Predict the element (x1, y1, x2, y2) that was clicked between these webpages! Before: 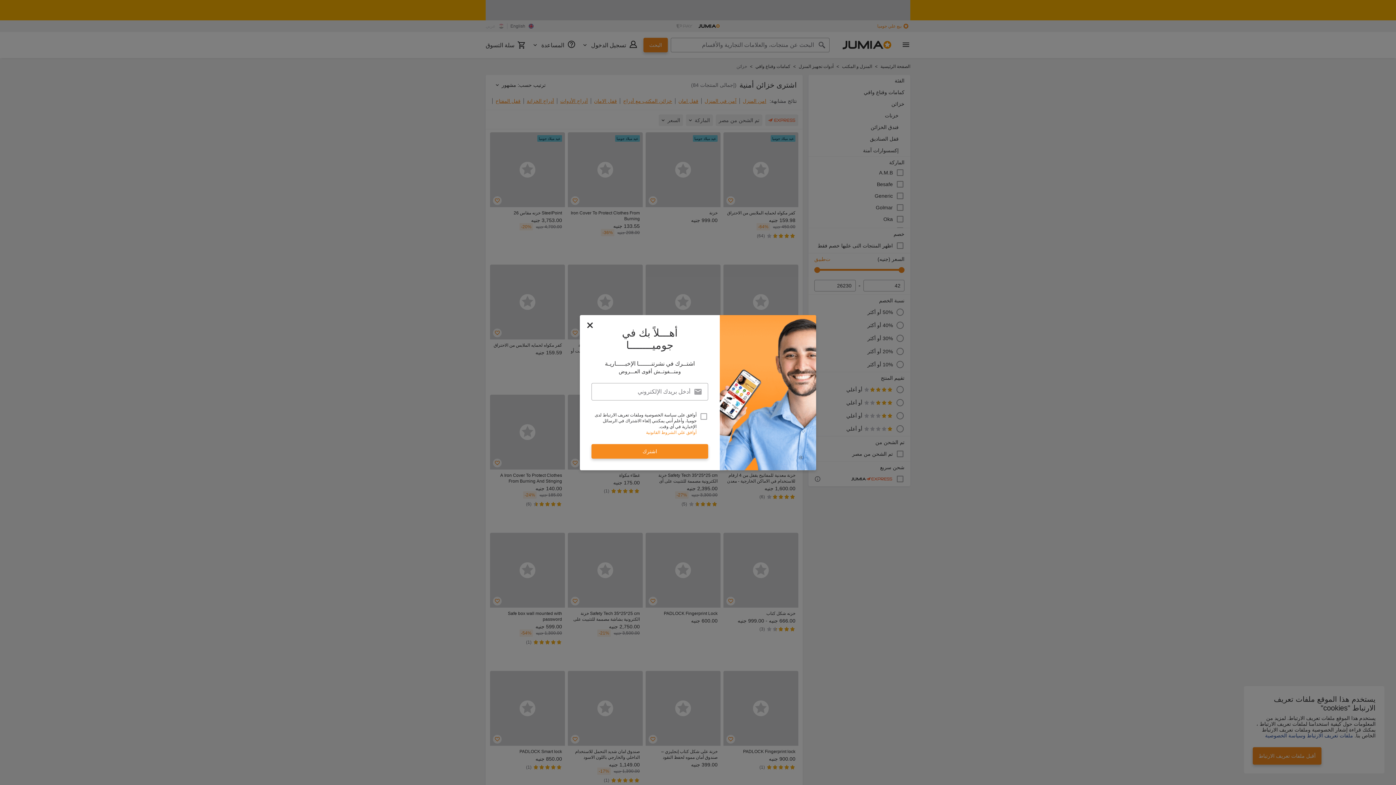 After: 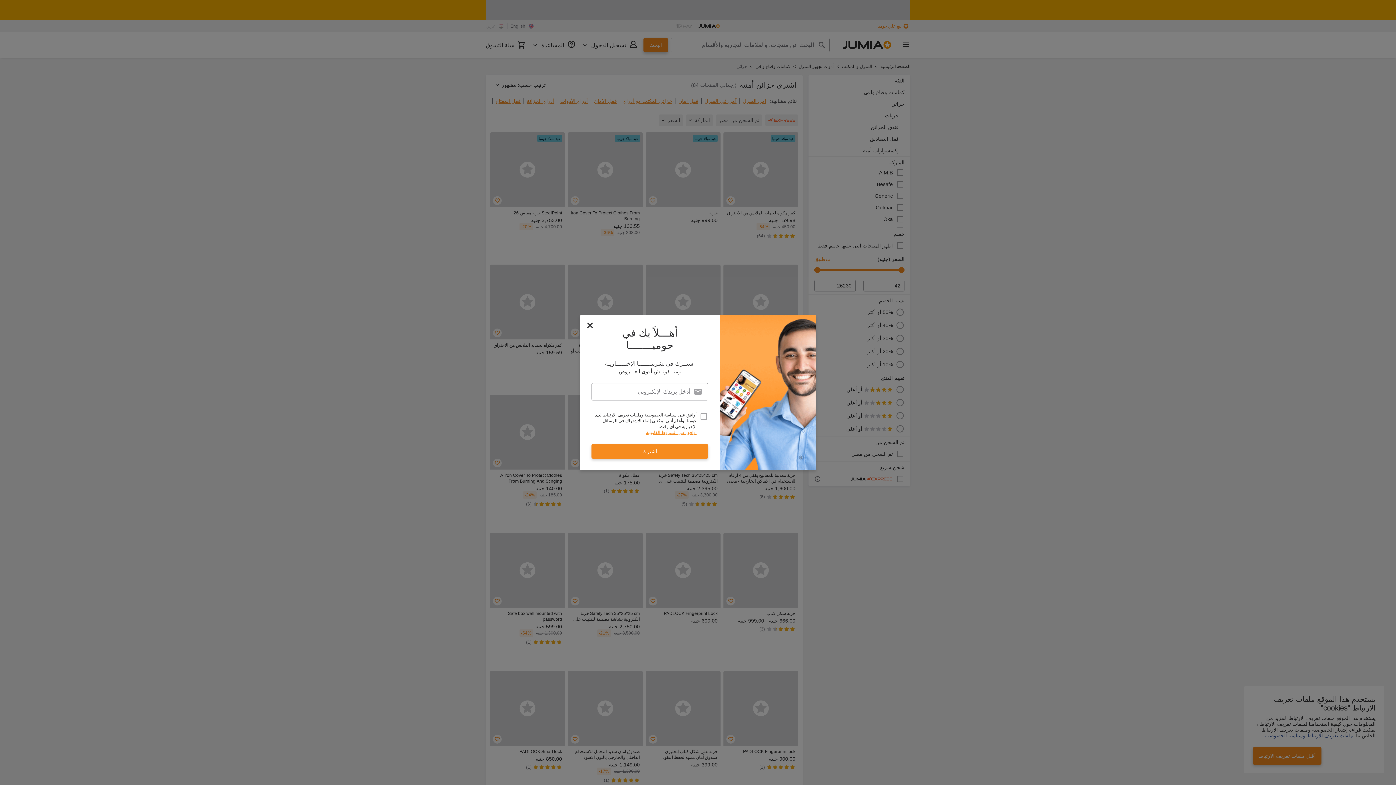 Action: bbox: (646, 429, 696, 435) label: أوافق علي الشروط القانونية